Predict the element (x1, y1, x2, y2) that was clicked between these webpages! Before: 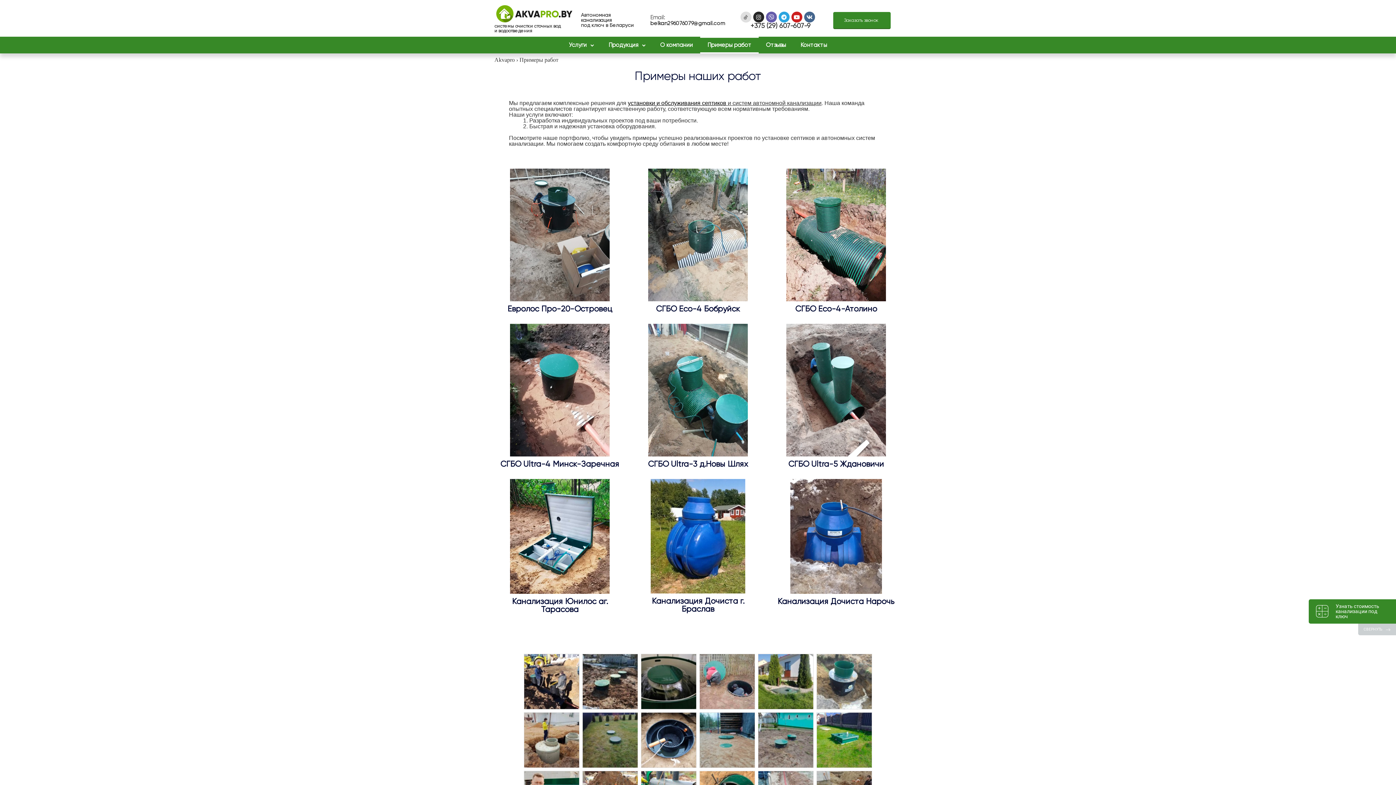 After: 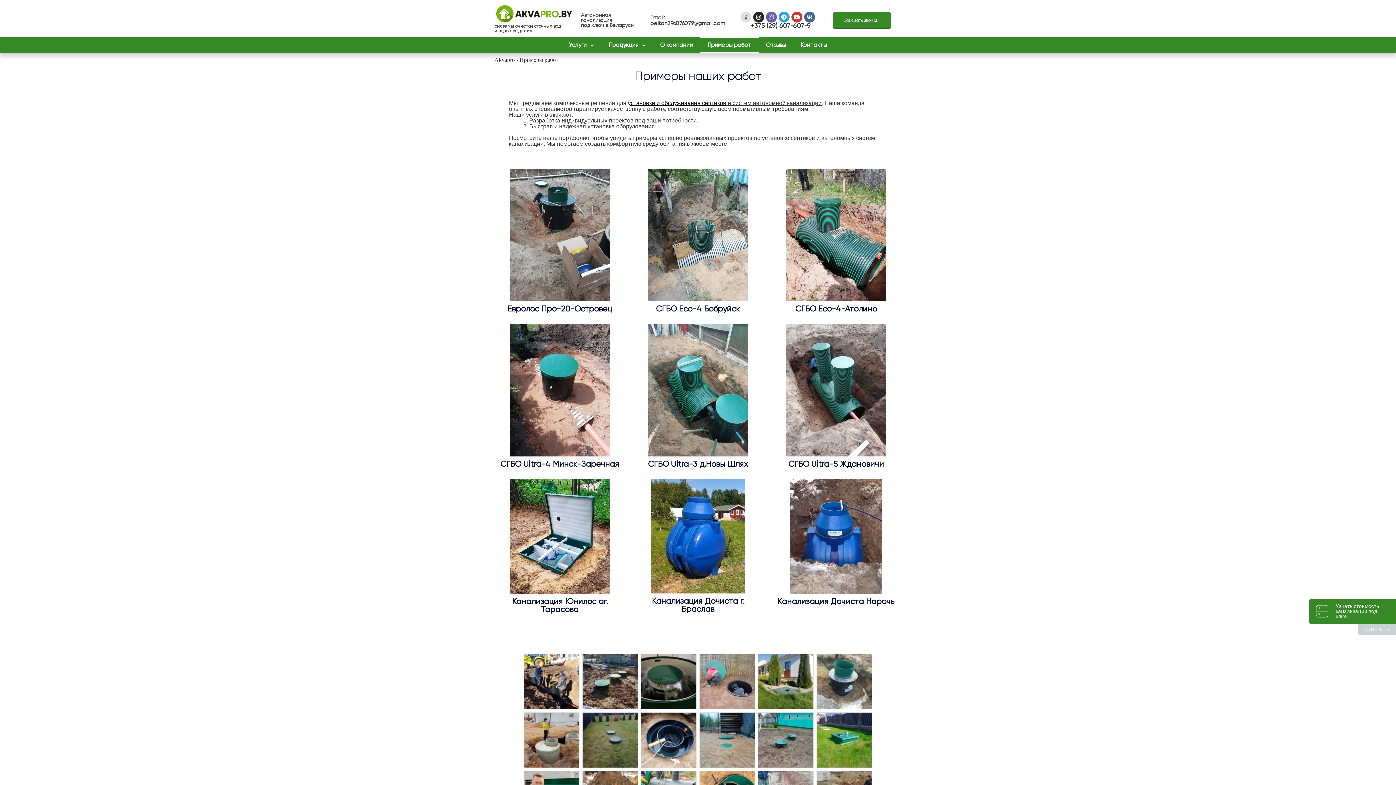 Action: label: Youtube bbox: (791, 11, 802, 22)